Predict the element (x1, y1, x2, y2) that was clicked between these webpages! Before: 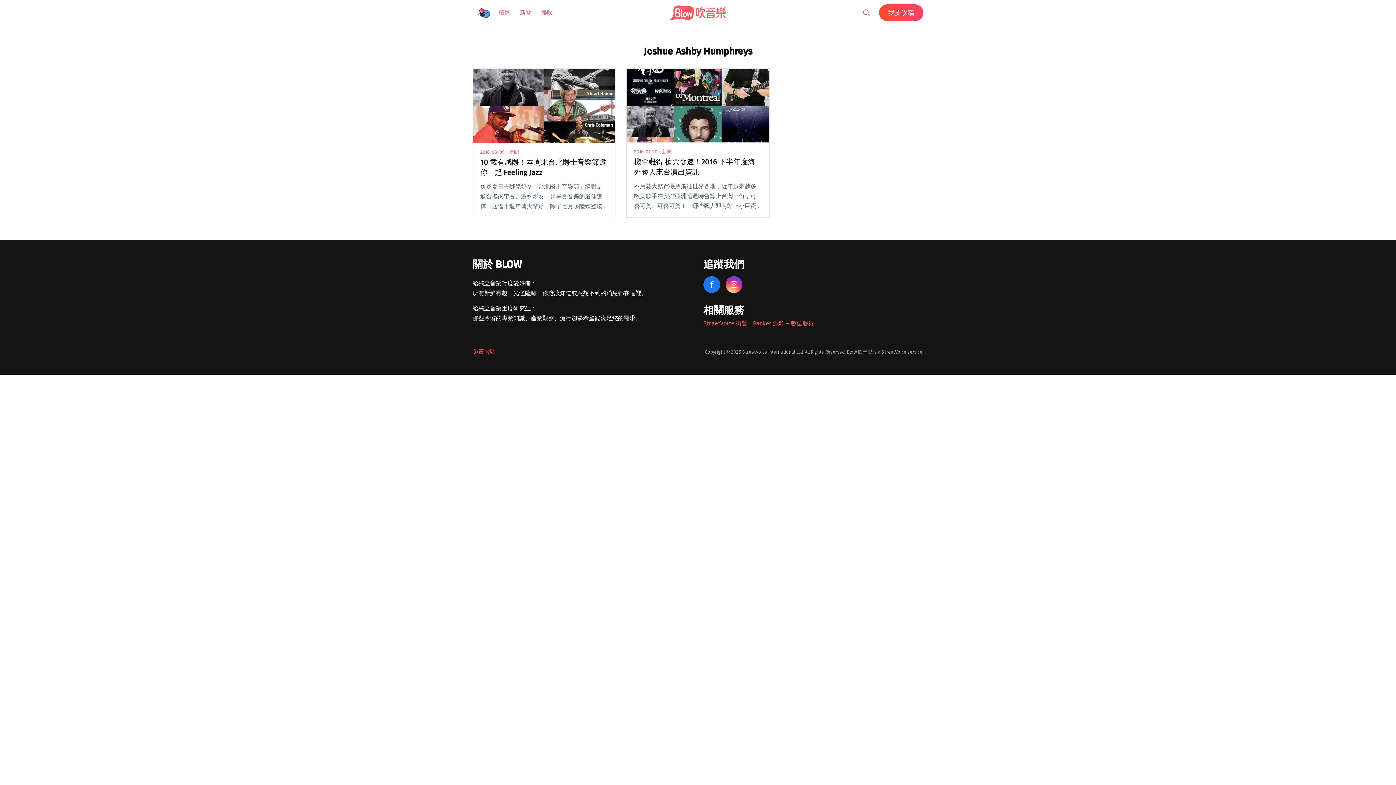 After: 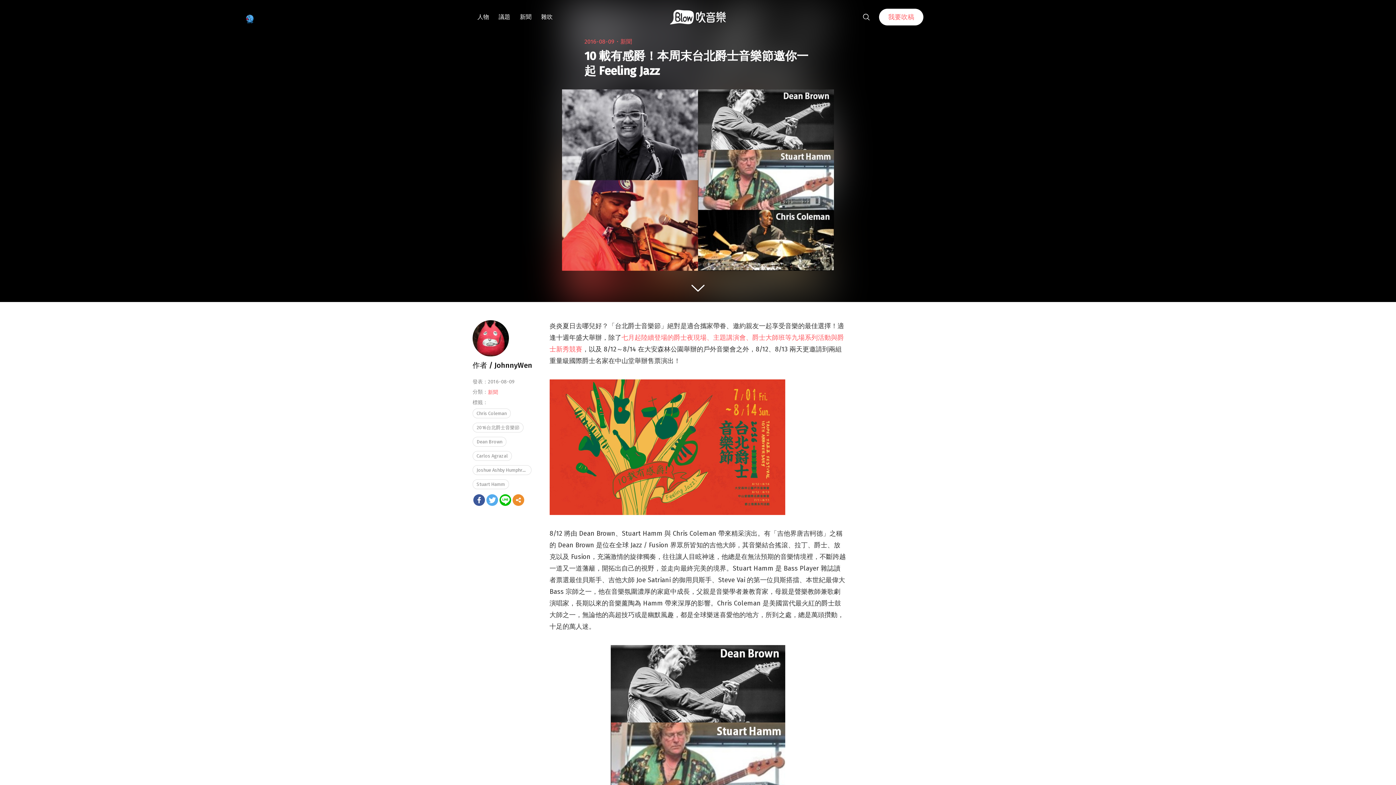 Action: label: 2016-08-09・新聞

10 載有感爵！本周末台北爵士音樂節邀你一起 Feeling Jazz

炎炎夏日去哪兒好？「台北爵士音樂節」絕對是適合攜家帶眷、邀約親友一起享受音樂的最佳選擇！適逢十週年盛大舉辦，除了七月起陸續登場的爵士夜現場、主題講演會、爵士大師班等九場系列活動與爵士新秀競賽，以及 8/12～8/14 在大安森林公園舉辦的戶閱讀全文 "10 載有感爵！本周末台北爵士音樂節邀你一起 Feeling Jazz" bbox: (472, 68, 615, 218)